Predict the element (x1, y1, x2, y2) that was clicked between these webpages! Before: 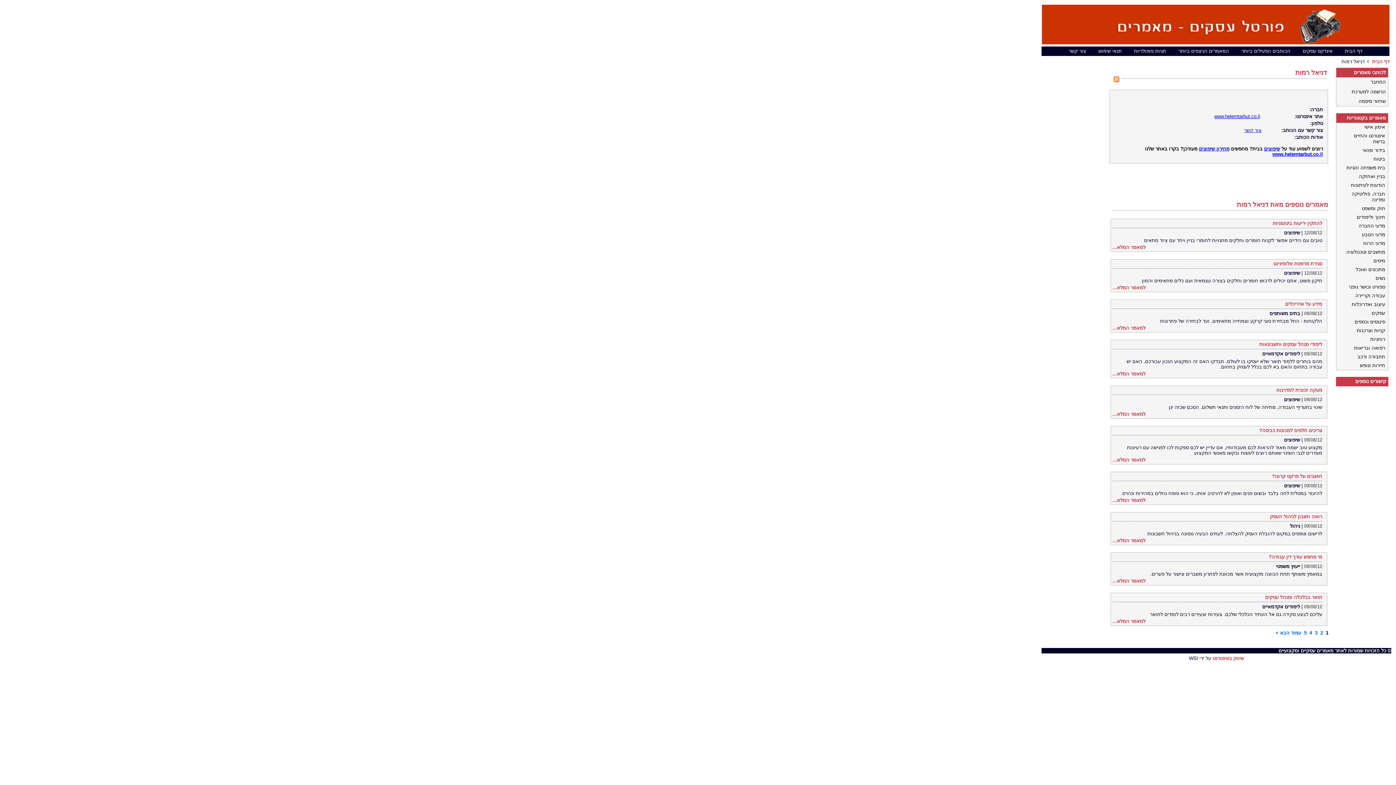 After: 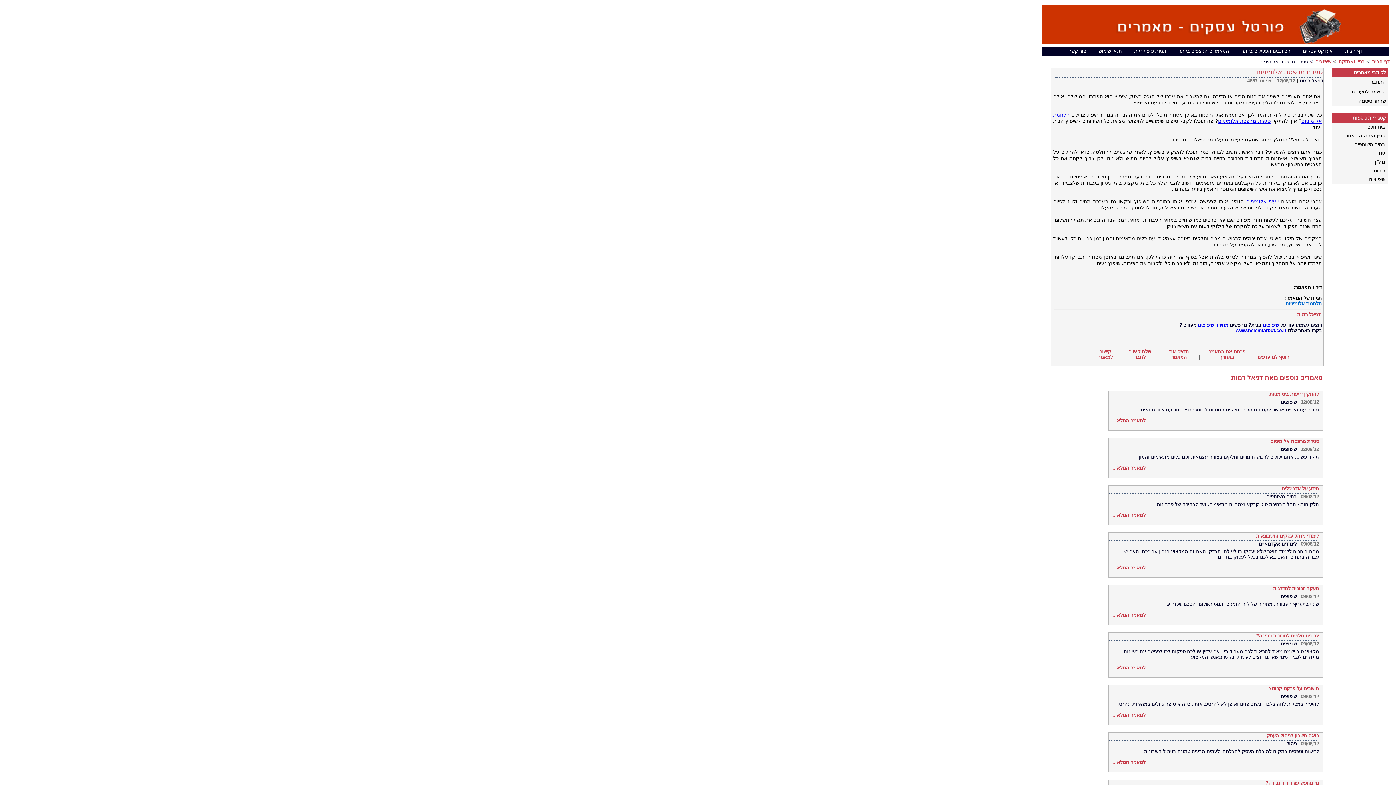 Action: bbox: (1112, 285, 1145, 290) label: למאמר המלא...